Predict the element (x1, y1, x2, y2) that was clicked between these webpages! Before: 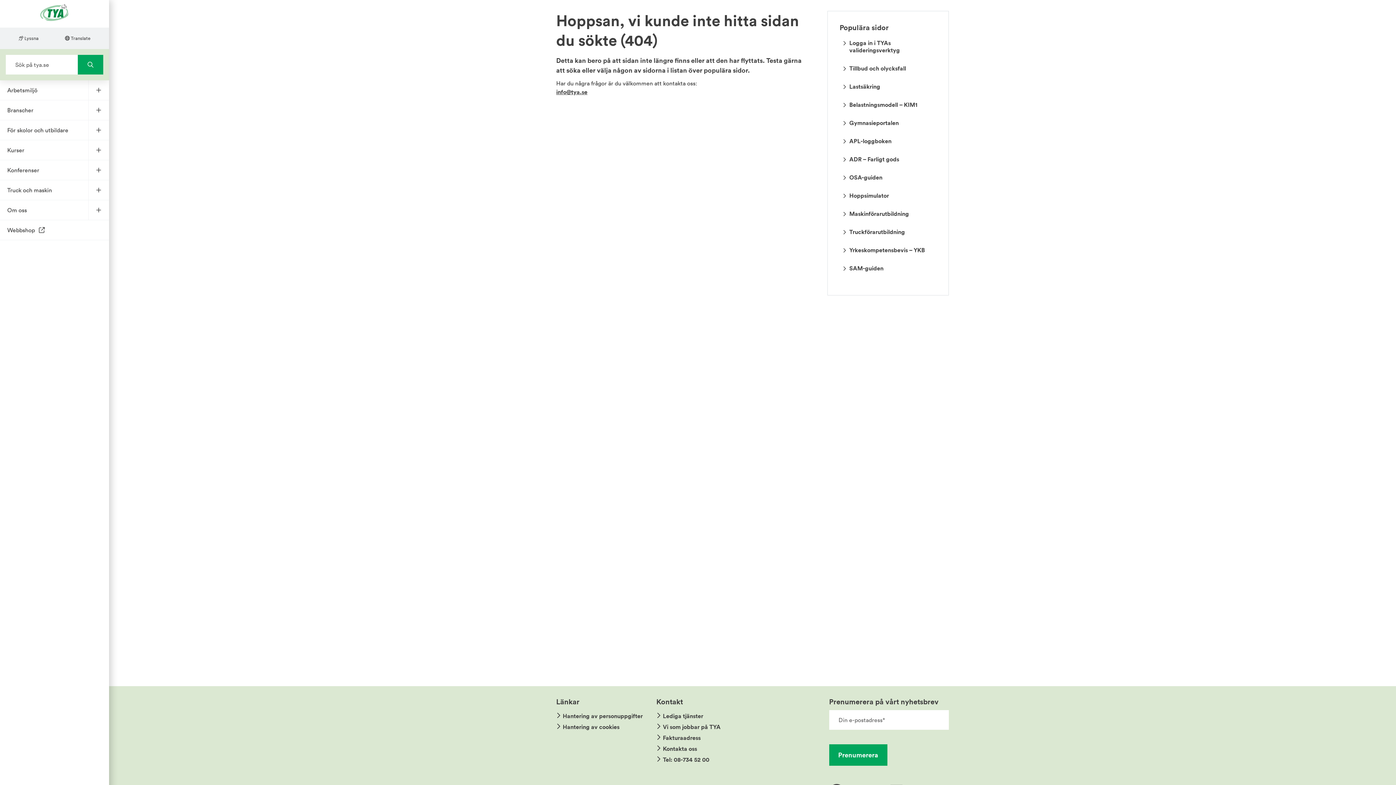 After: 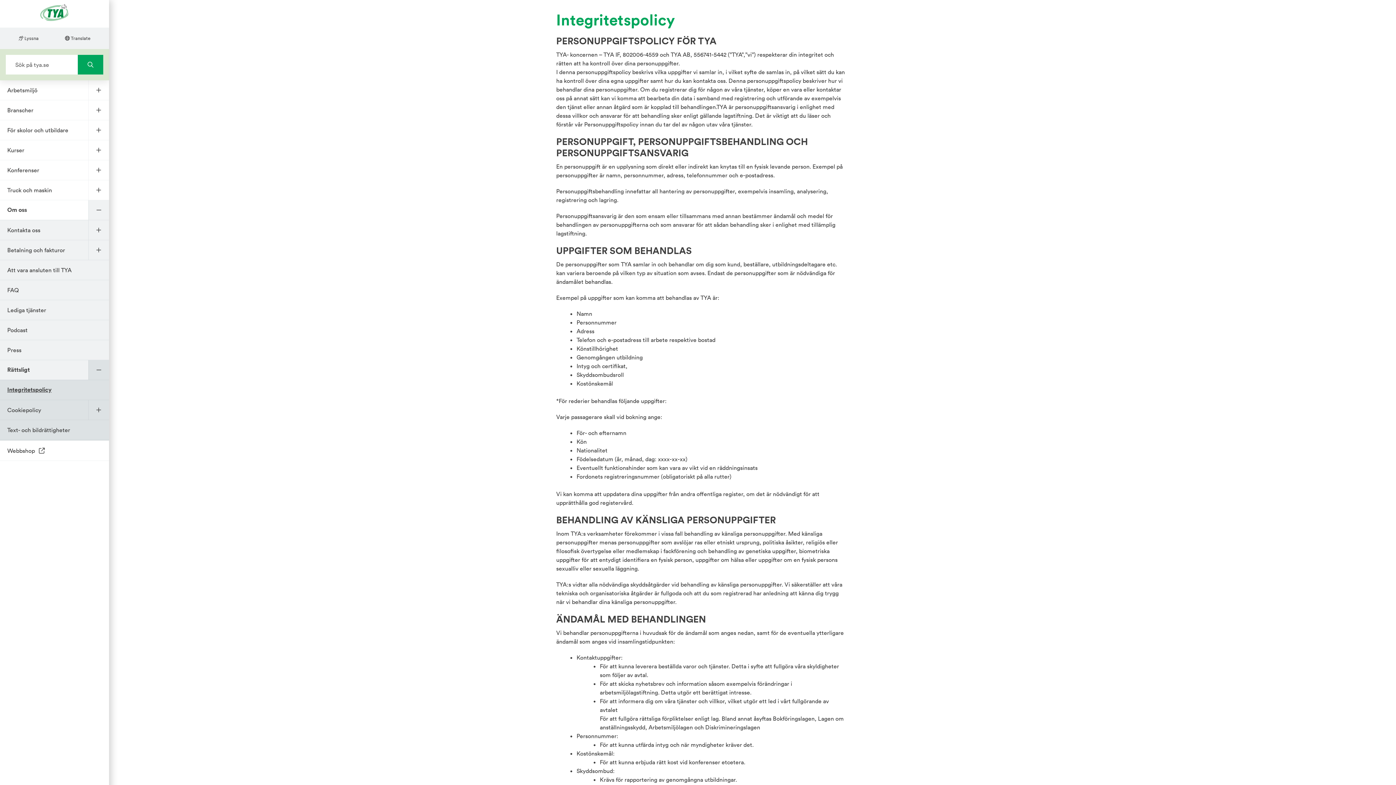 Action: bbox: (556, 712, 642, 720) label: Hantering av personuppgifter